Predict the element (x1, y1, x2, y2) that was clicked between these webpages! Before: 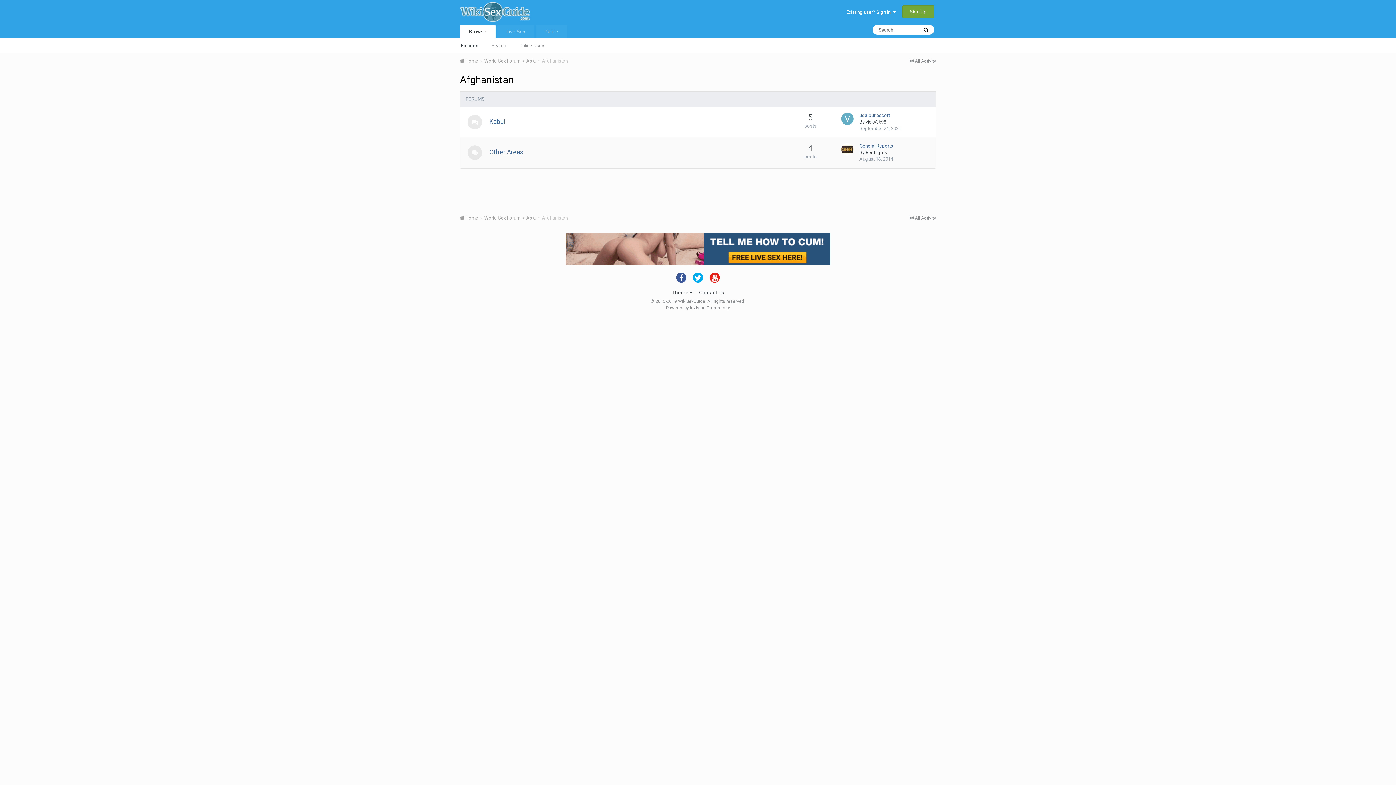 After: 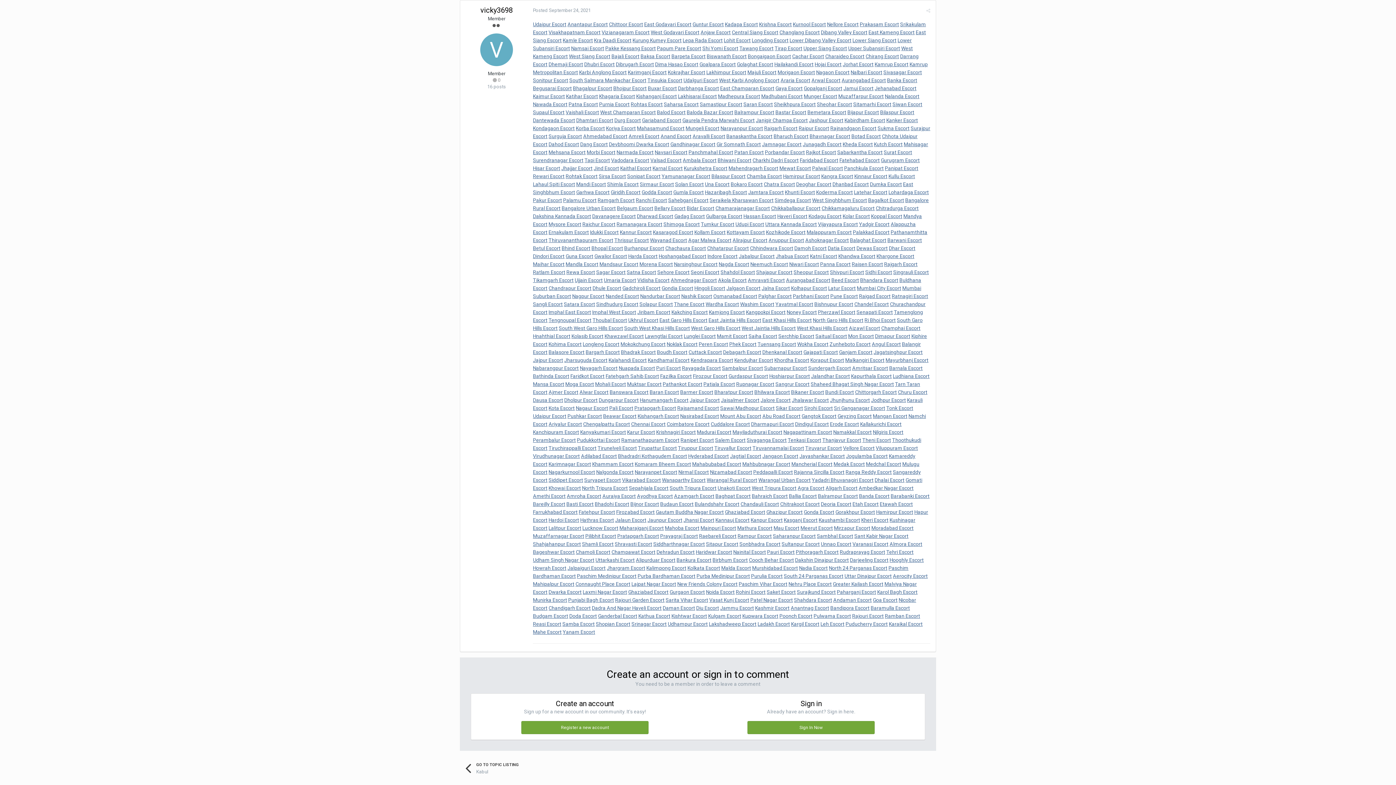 Action: label: September 24, 2021 bbox: (859, 125, 901, 131)